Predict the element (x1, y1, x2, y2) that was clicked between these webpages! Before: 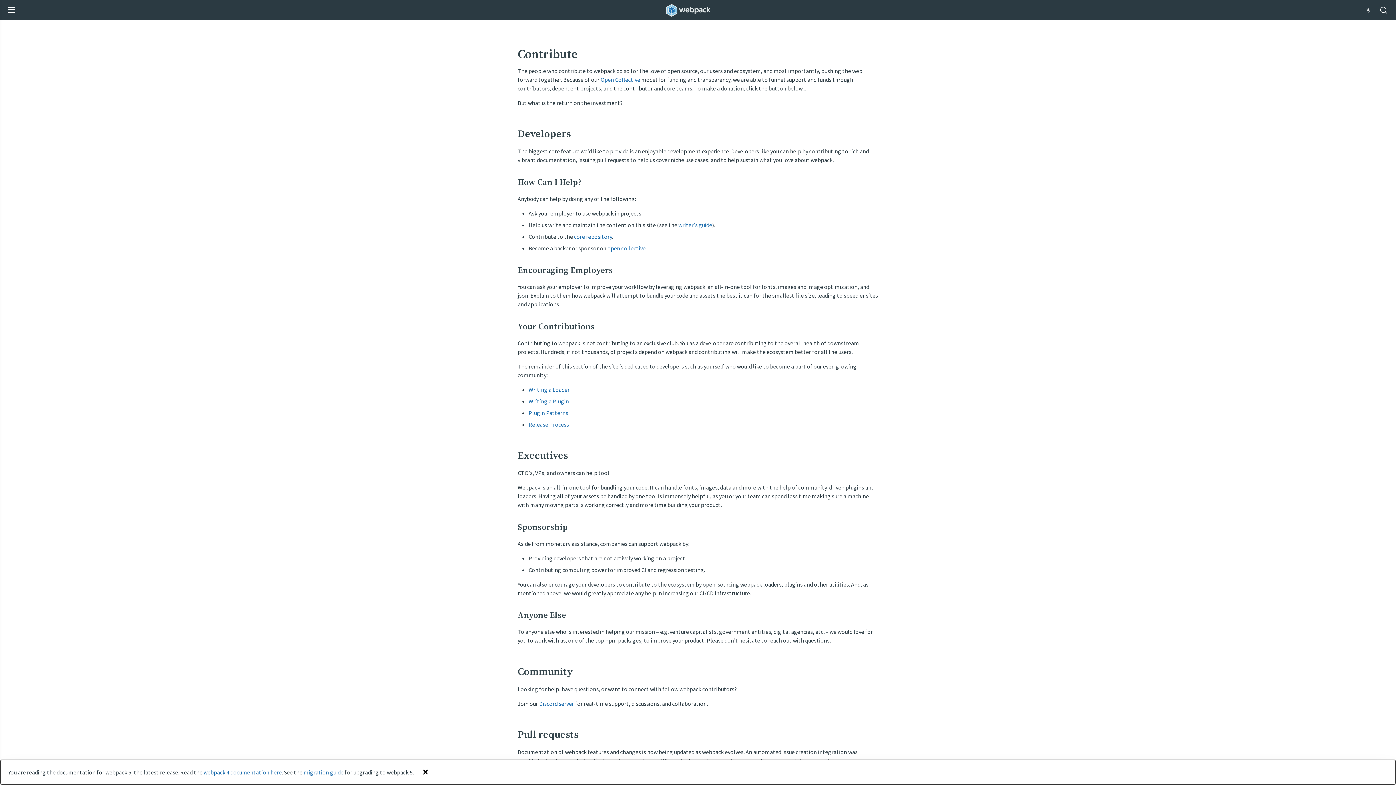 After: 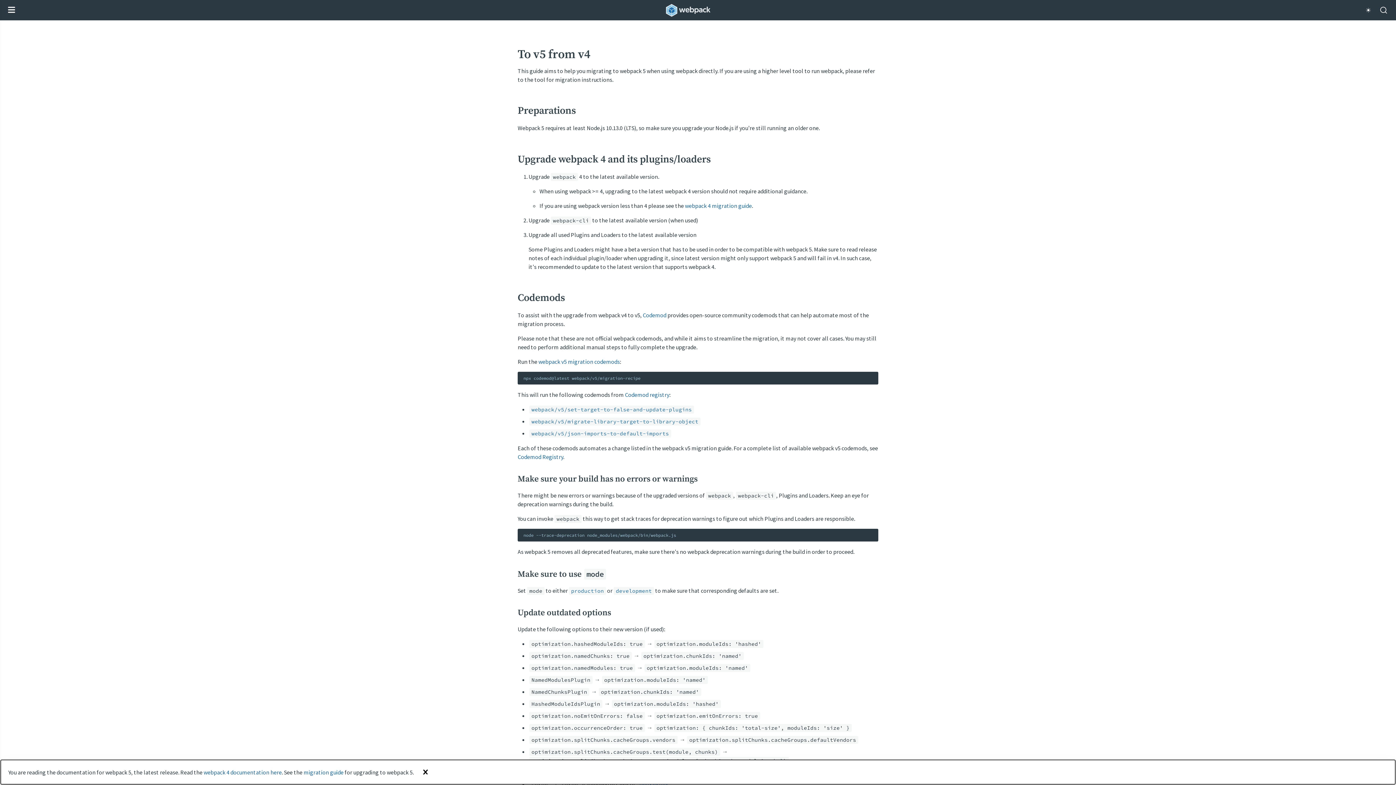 Action: label: migration guide bbox: (303, 768, 343, 776)